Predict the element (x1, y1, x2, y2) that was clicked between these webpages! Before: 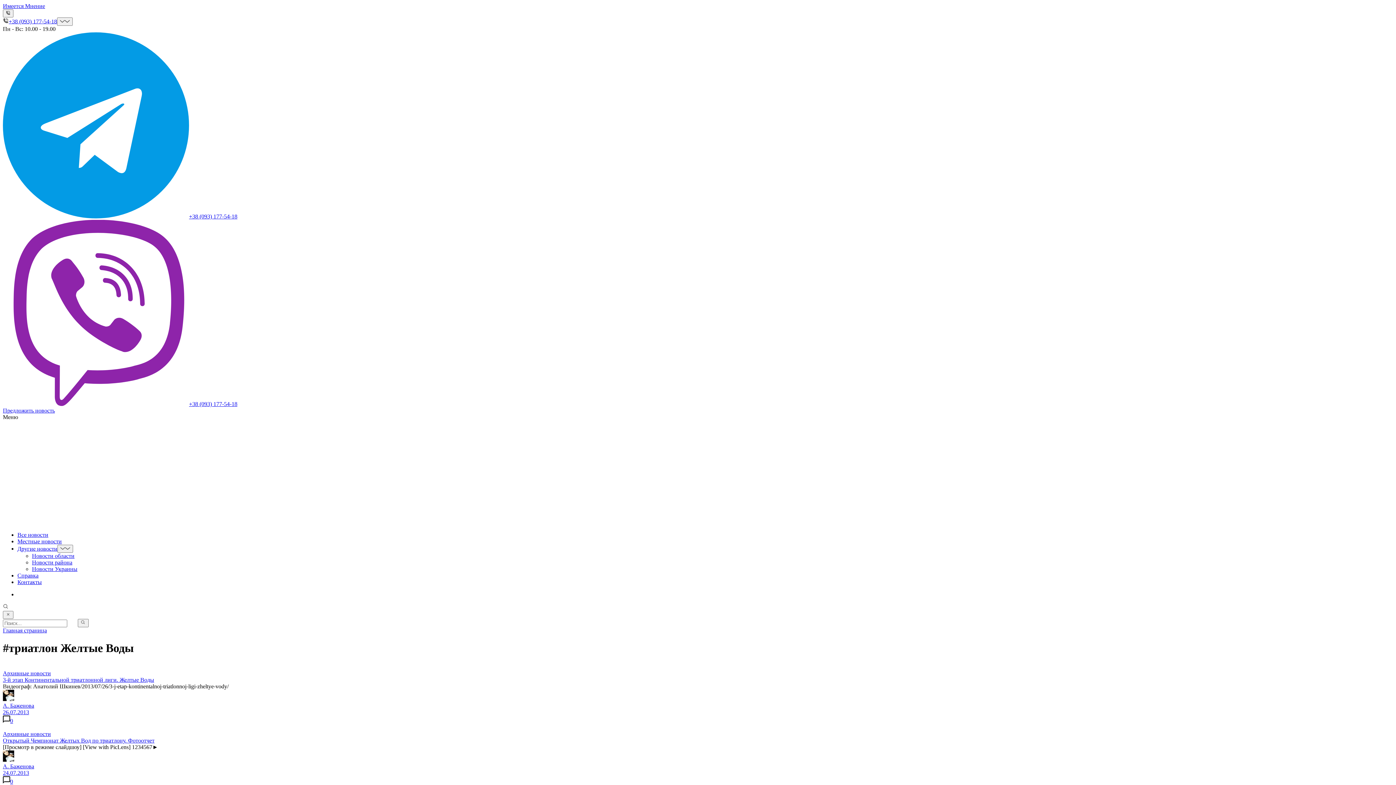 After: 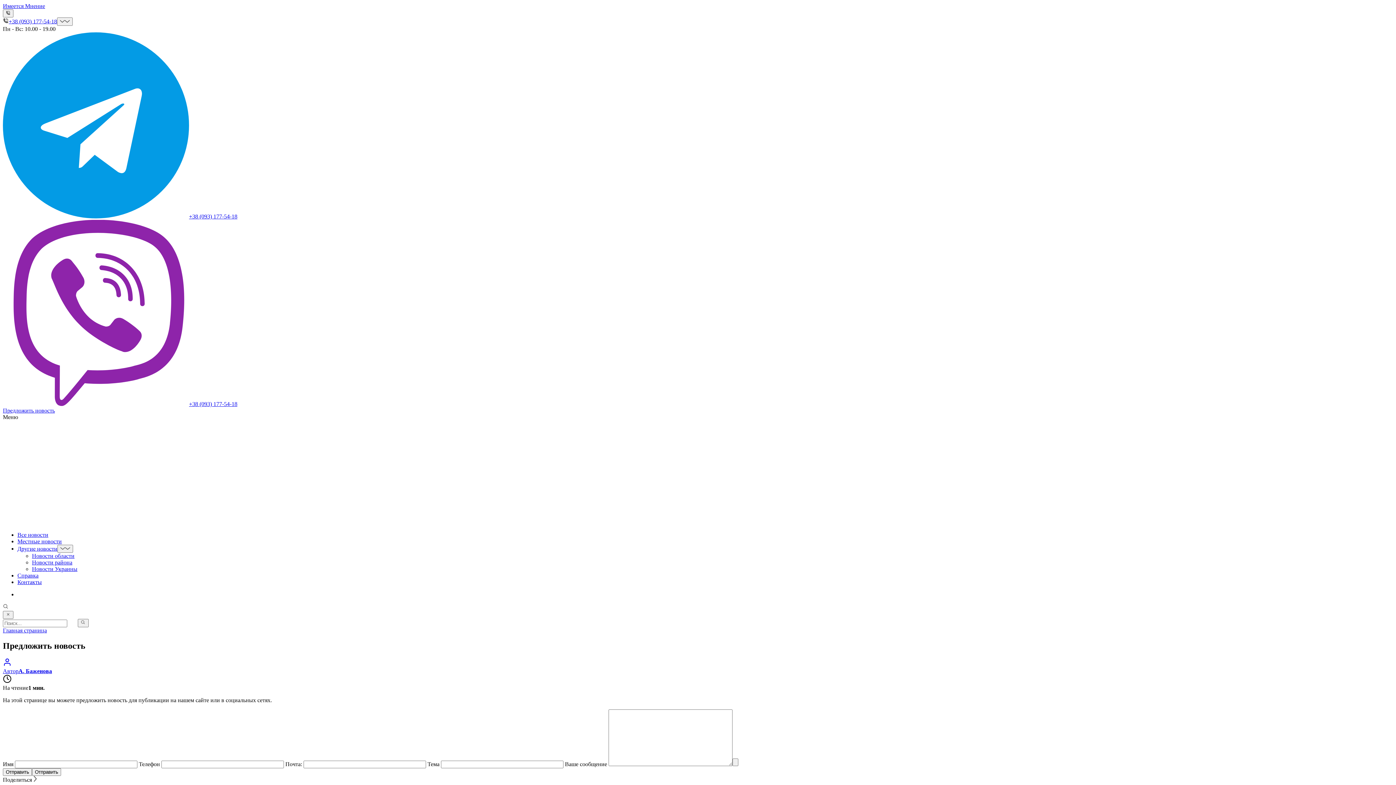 Action: label: Предложить новость bbox: (2, 407, 54, 413)